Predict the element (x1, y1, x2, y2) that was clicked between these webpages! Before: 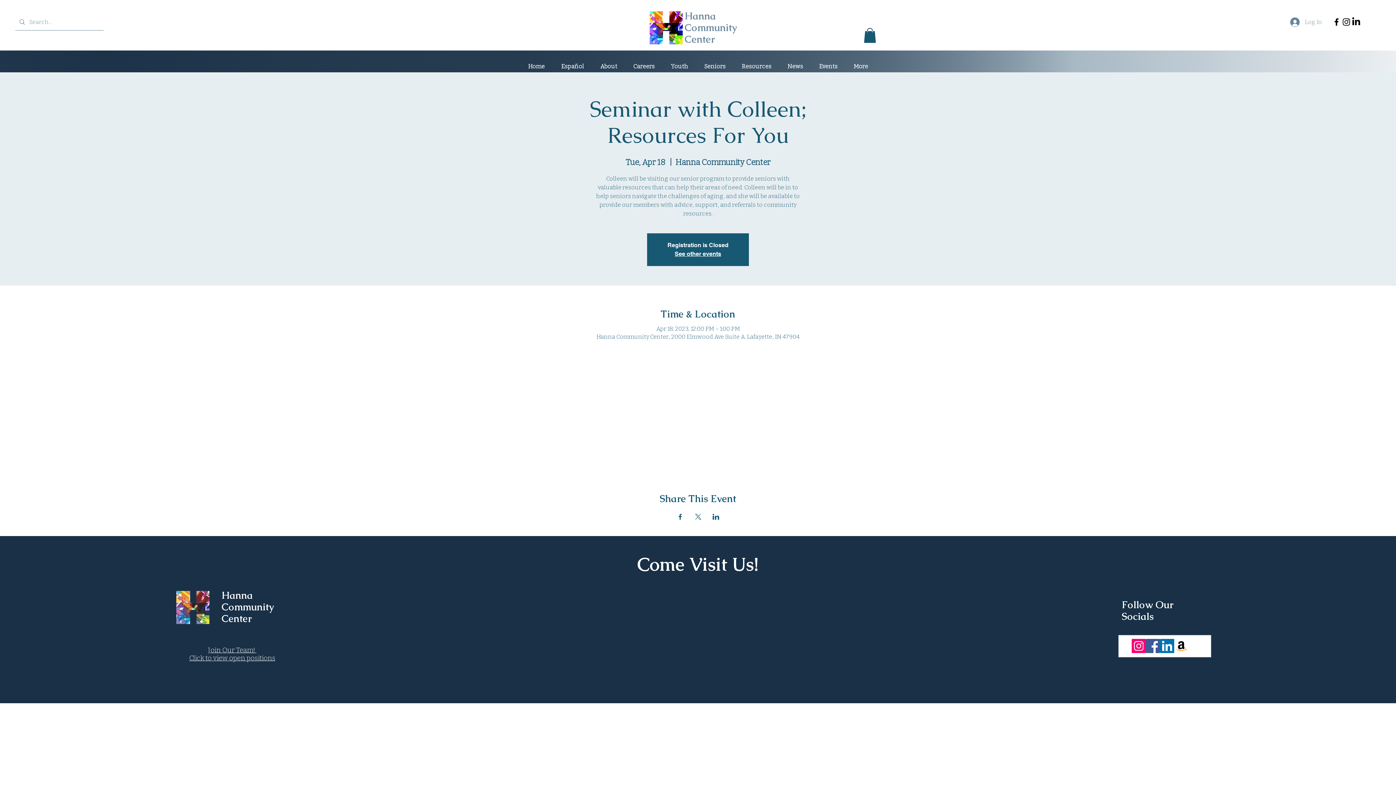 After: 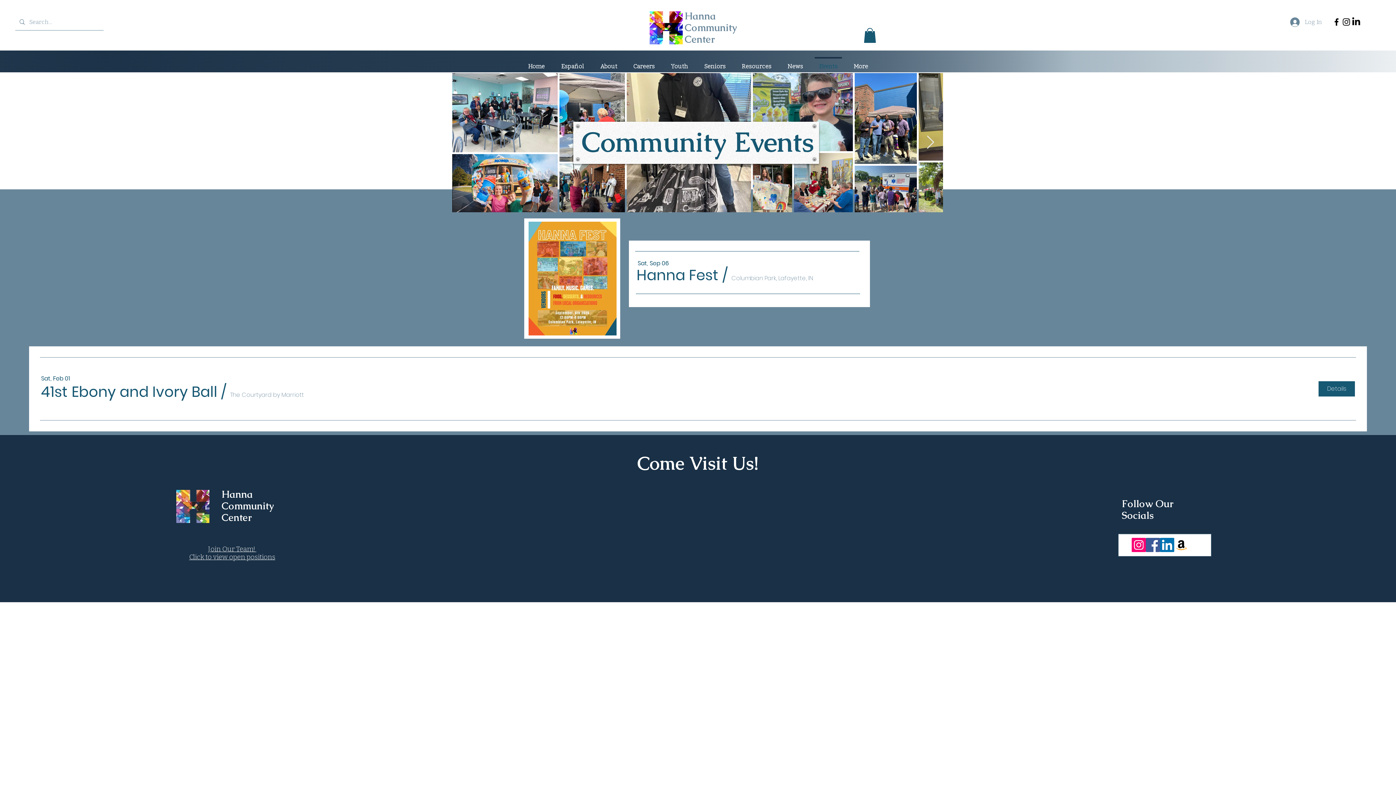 Action: bbox: (811, 56, 845, 68) label: Events